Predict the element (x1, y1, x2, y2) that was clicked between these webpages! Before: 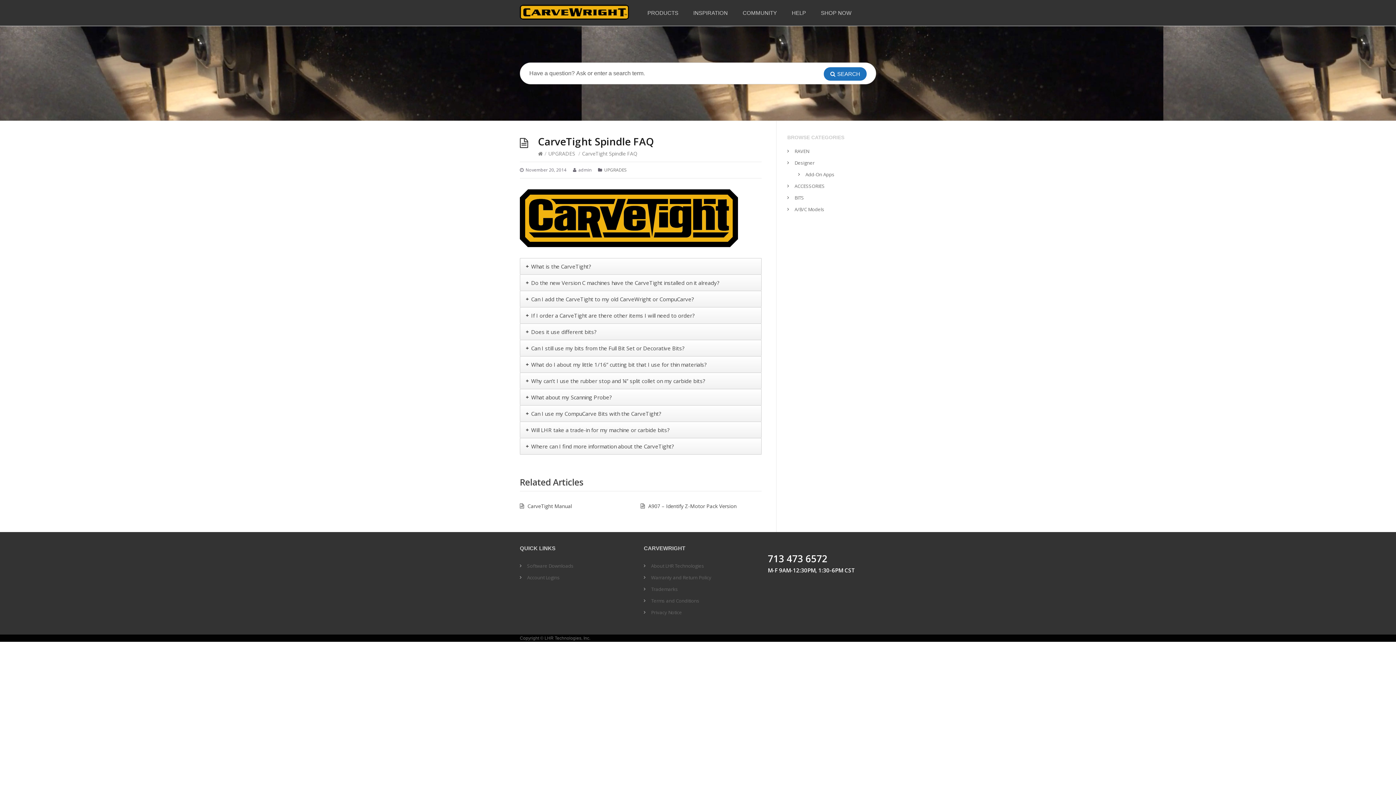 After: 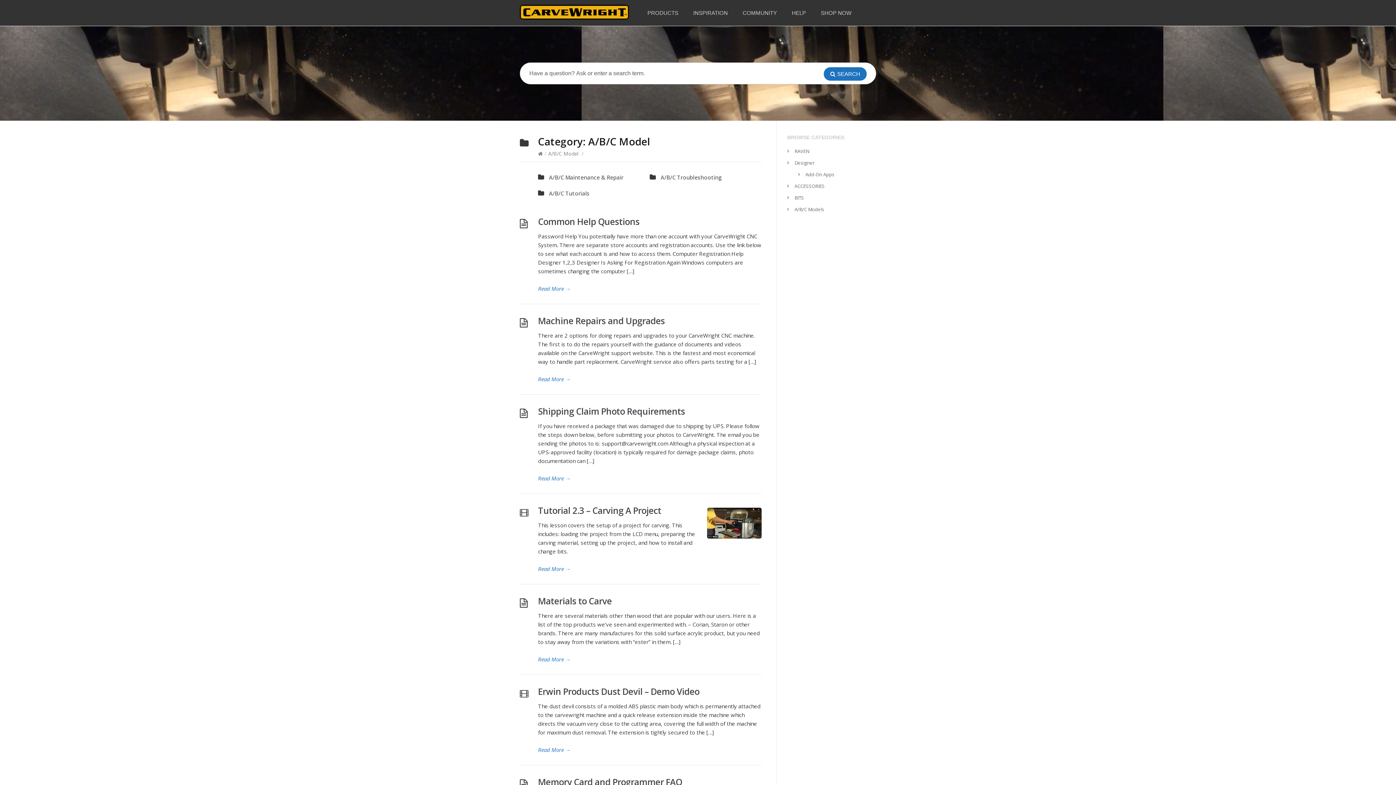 Action: bbox: (794, 206, 824, 212) label: A/B/C Models